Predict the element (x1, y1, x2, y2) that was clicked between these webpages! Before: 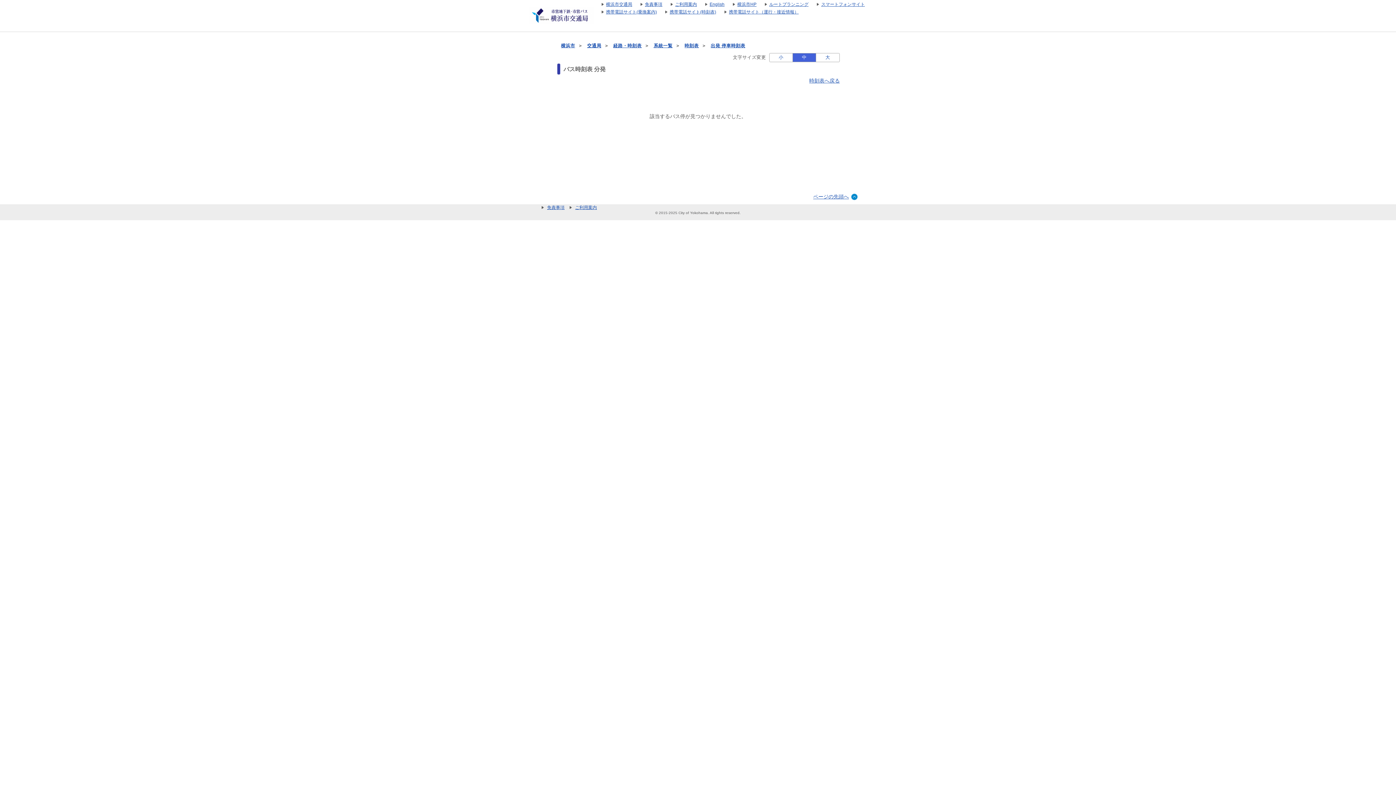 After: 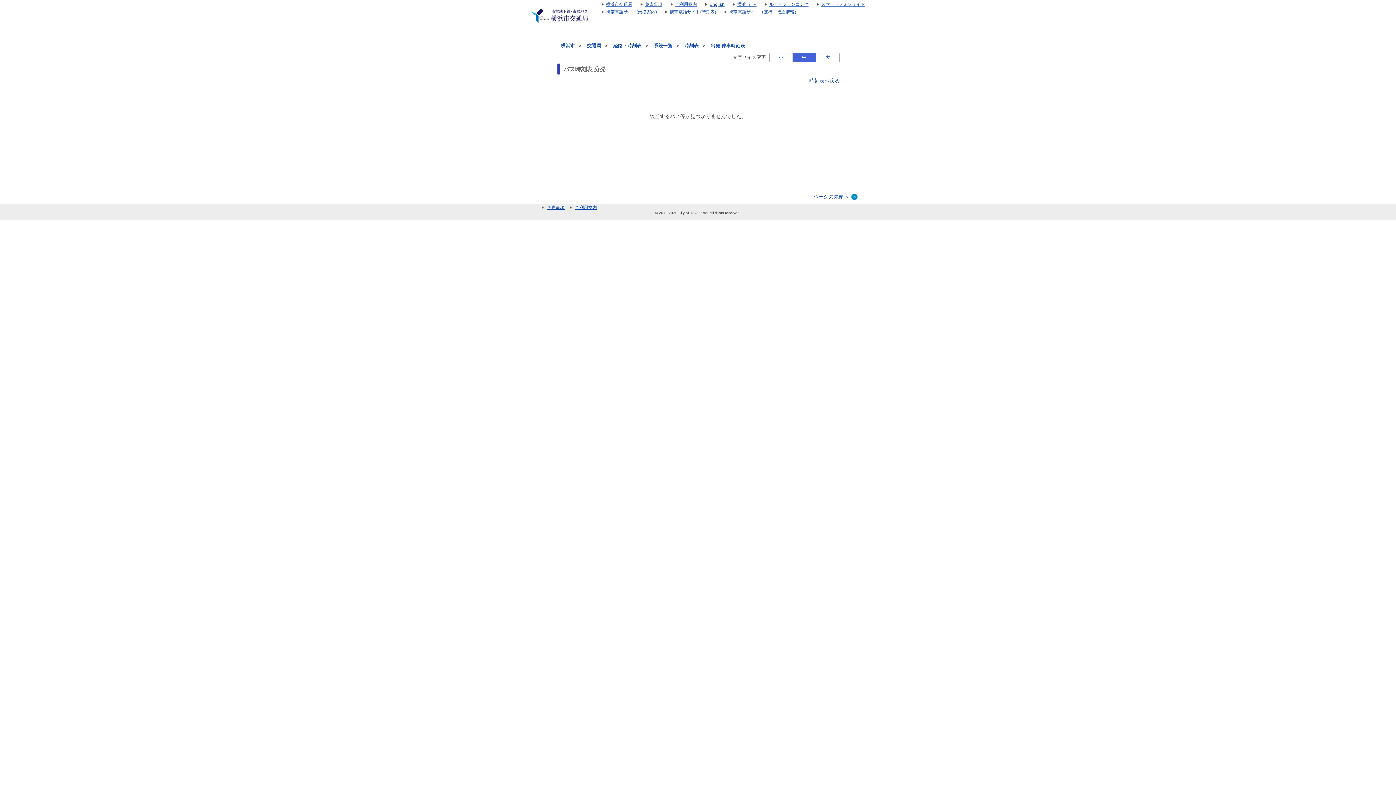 Action: bbox: (717, 9, 798, 14) label: 携帯電話サイト（運行・接近情報）